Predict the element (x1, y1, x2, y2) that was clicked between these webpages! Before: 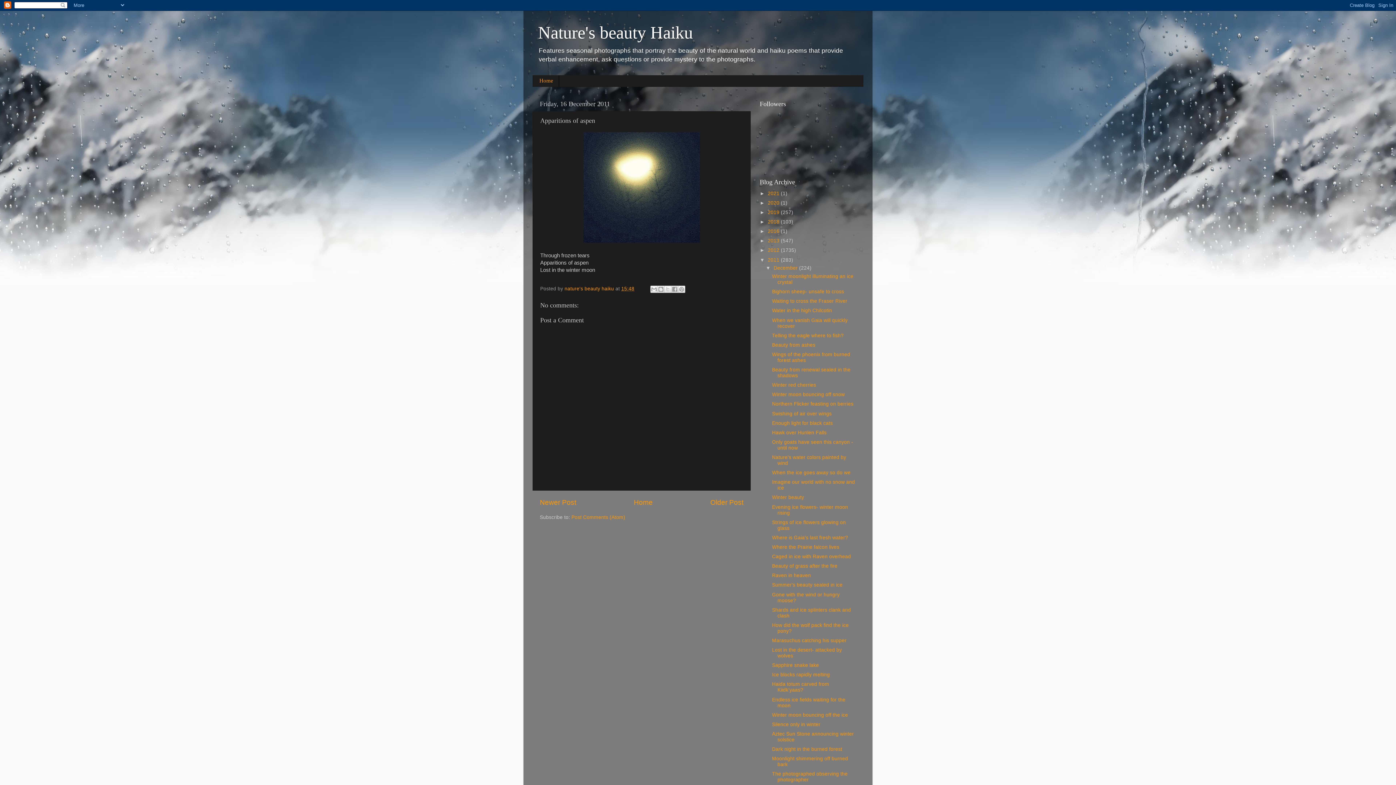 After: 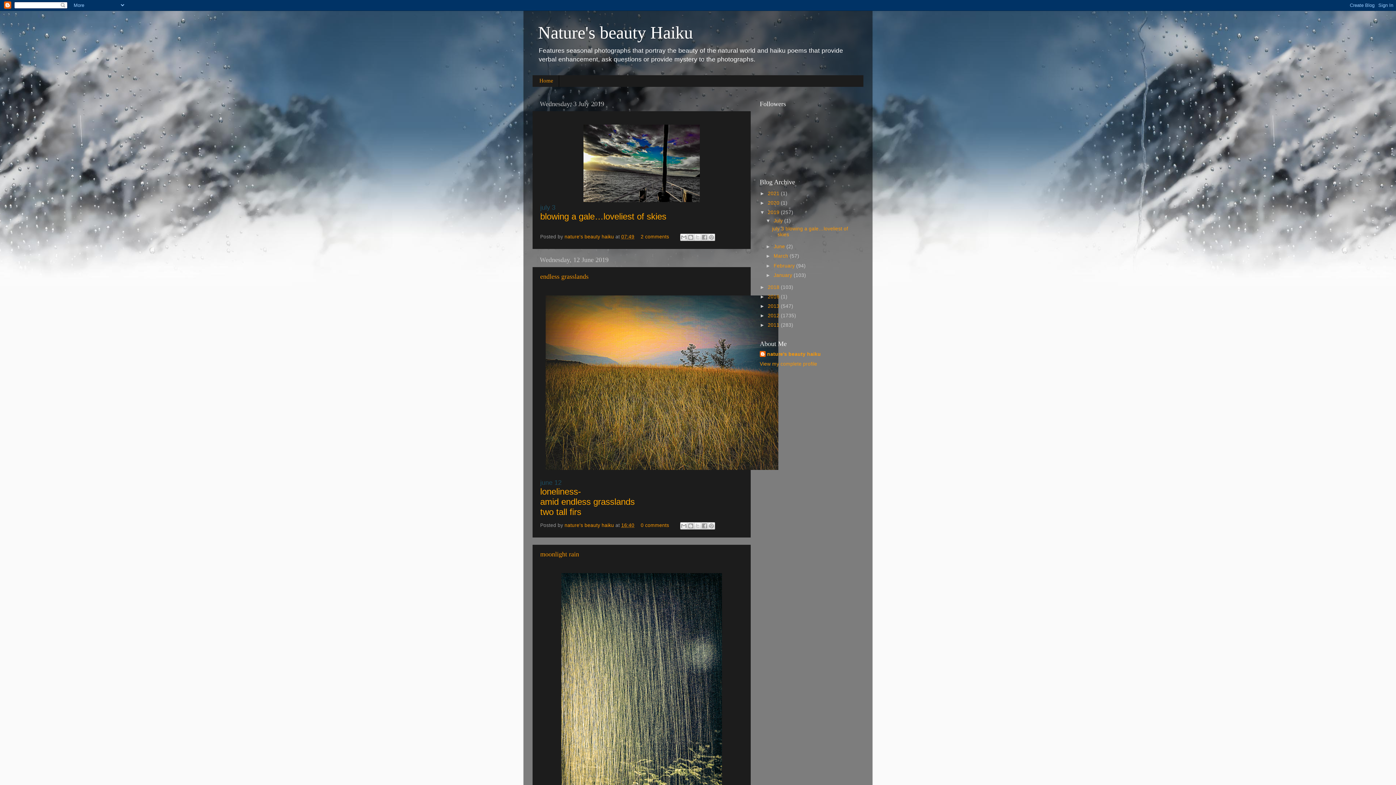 Action: bbox: (768, 209, 781, 215) label: 2019 